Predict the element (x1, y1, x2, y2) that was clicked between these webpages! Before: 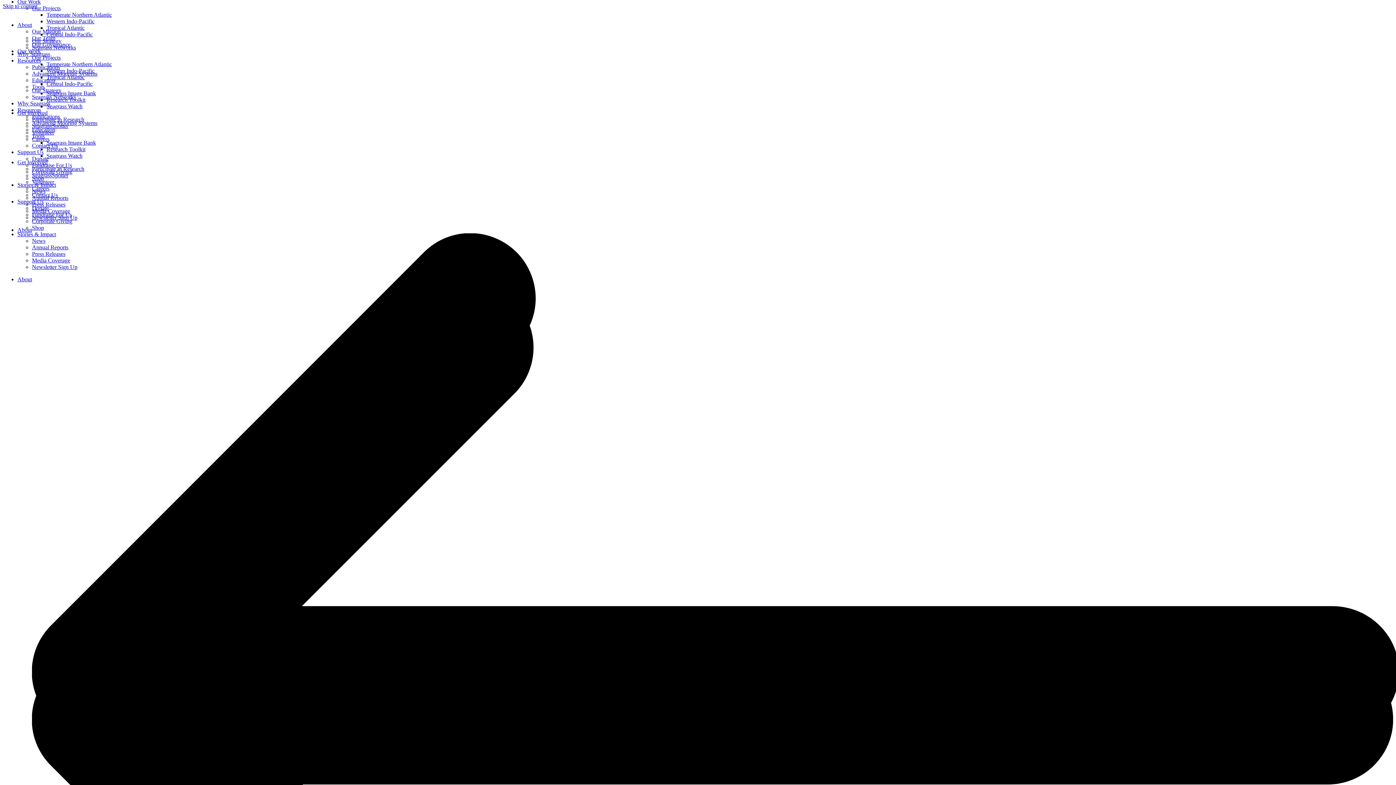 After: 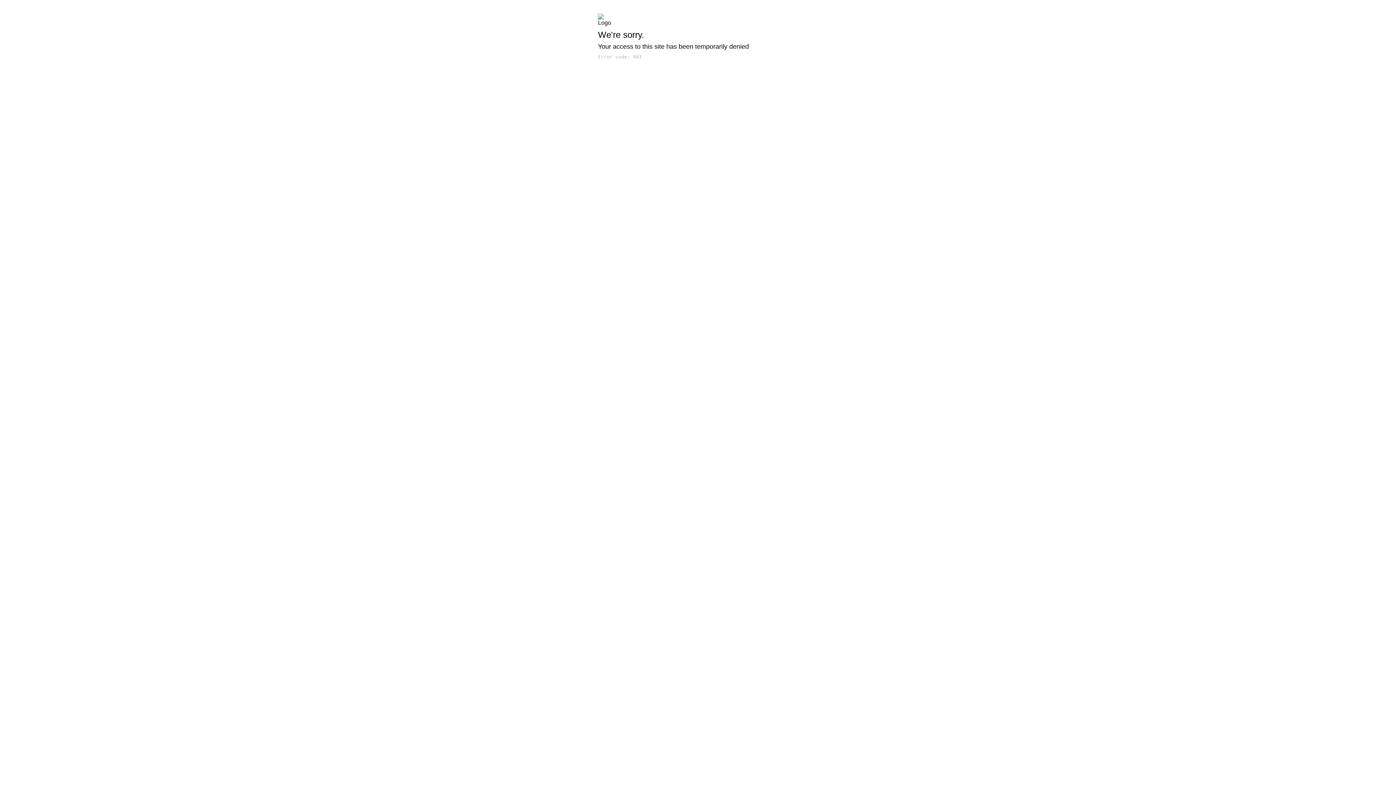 Action: label: Our Projects bbox: (32, 5, 60, 11)